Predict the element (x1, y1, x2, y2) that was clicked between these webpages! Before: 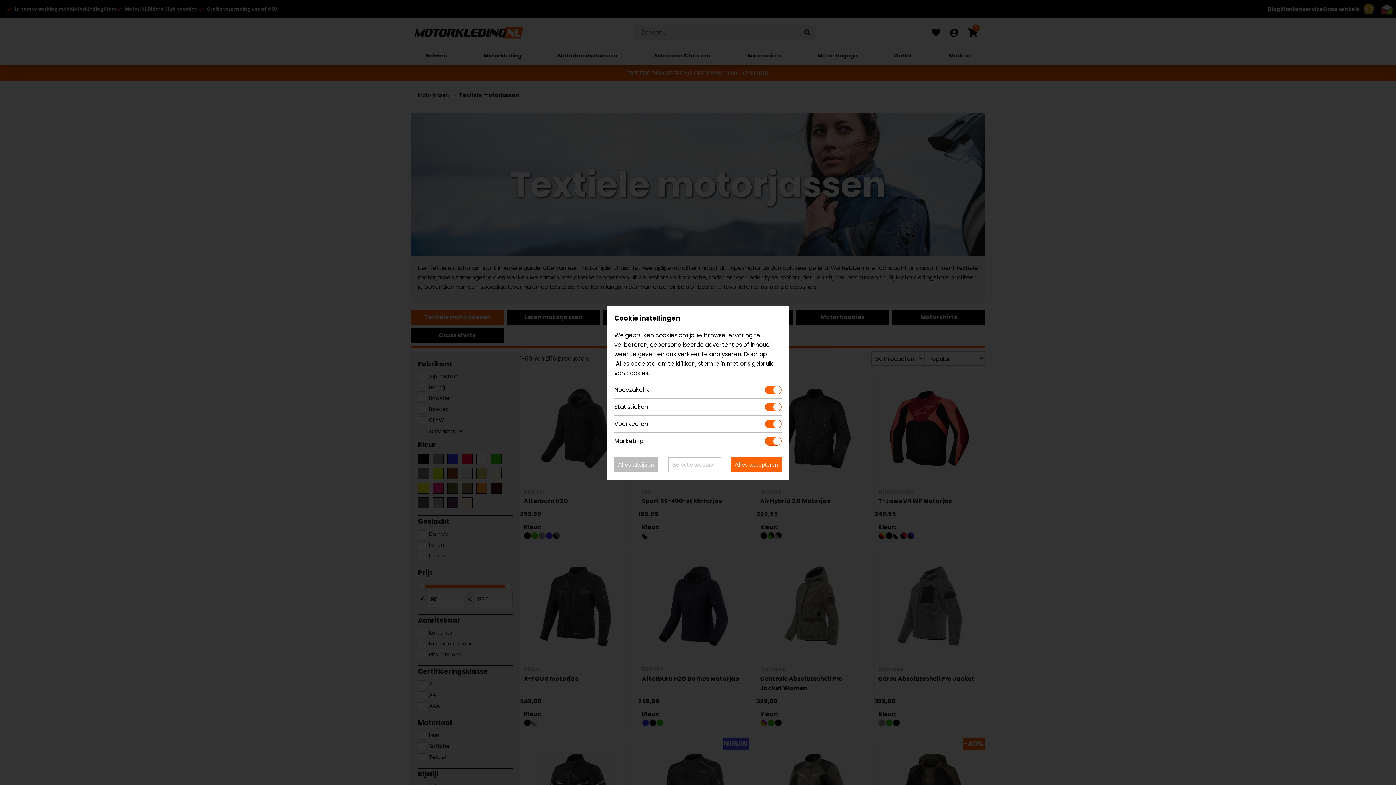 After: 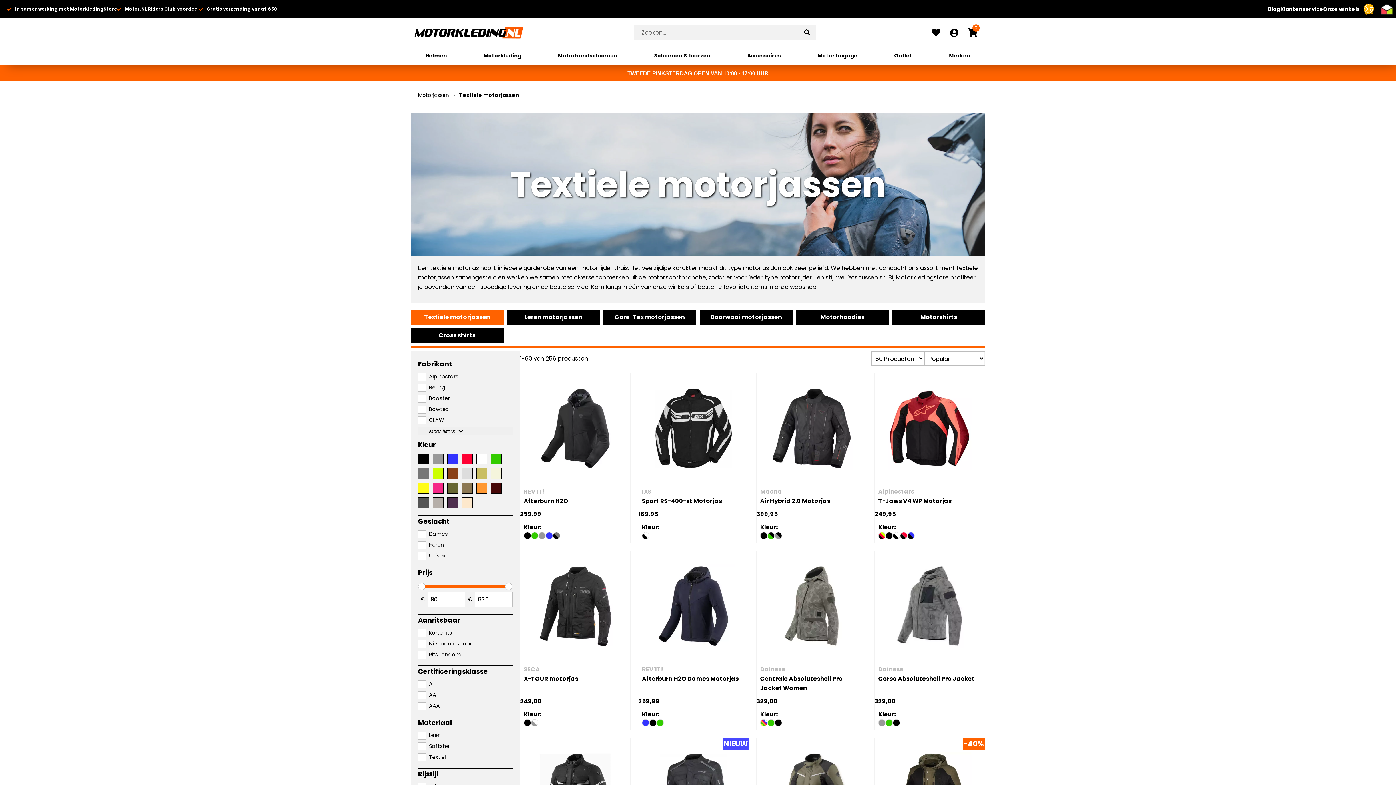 Action: bbox: (614, 457, 657, 472) label: Alles afwijzen